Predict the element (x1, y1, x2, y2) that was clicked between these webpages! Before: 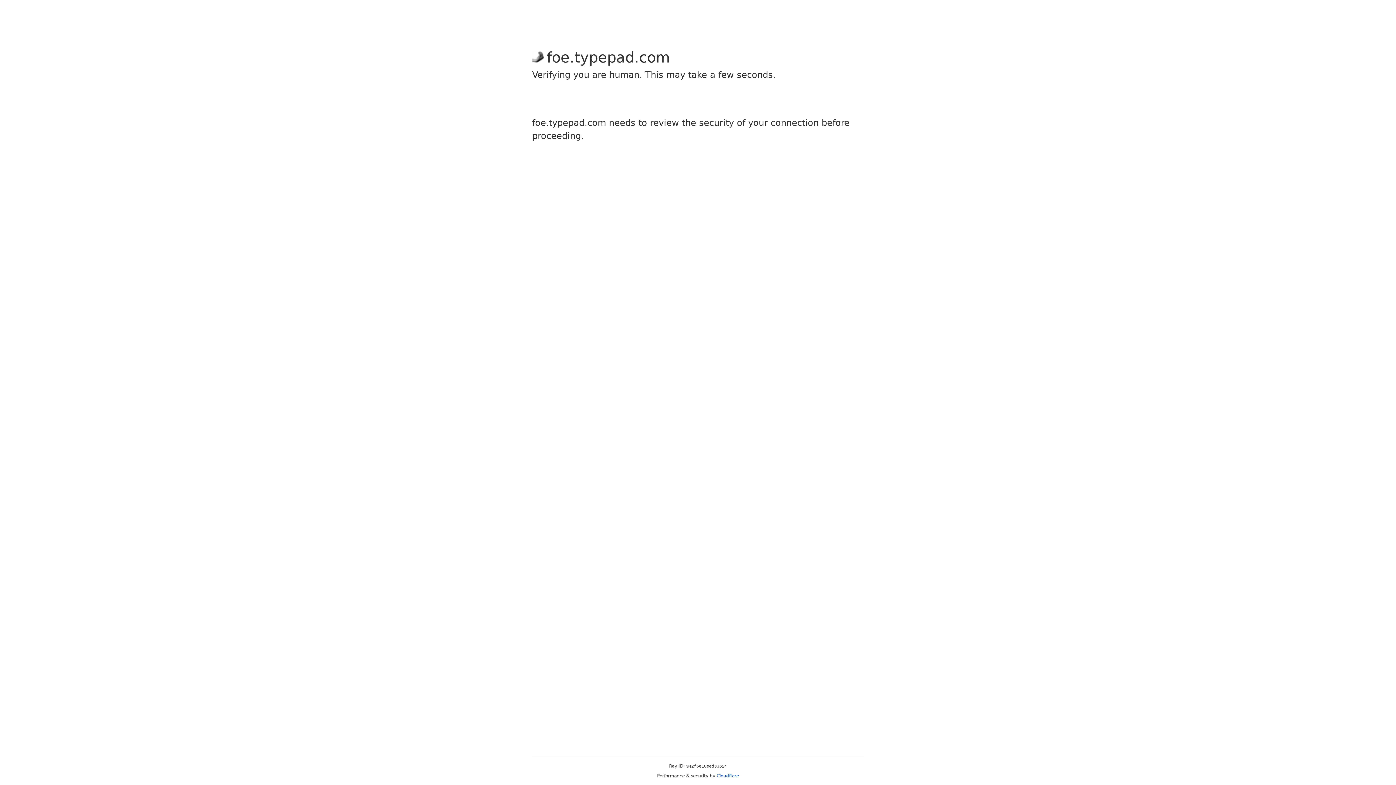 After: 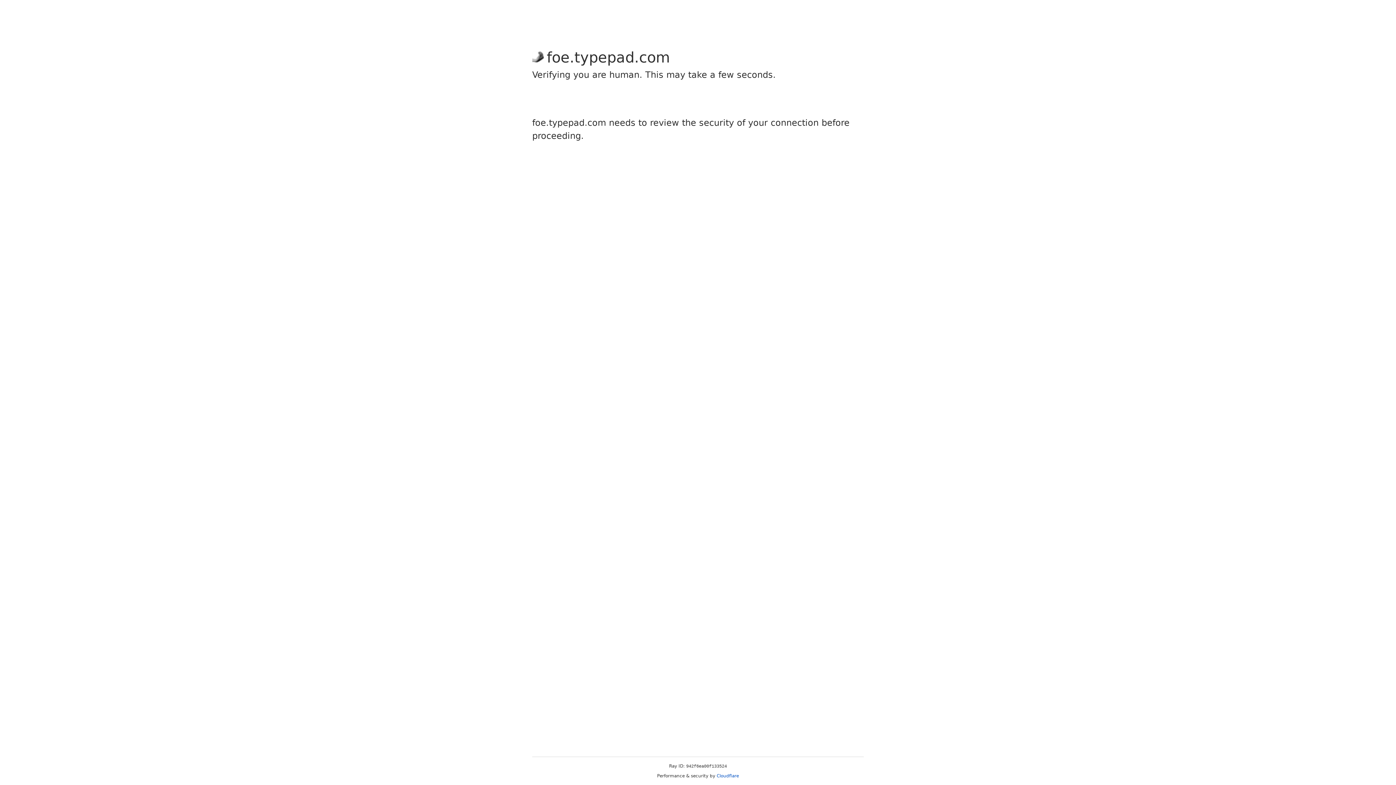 Action: label: Cloudflare bbox: (716, 773, 739, 778)